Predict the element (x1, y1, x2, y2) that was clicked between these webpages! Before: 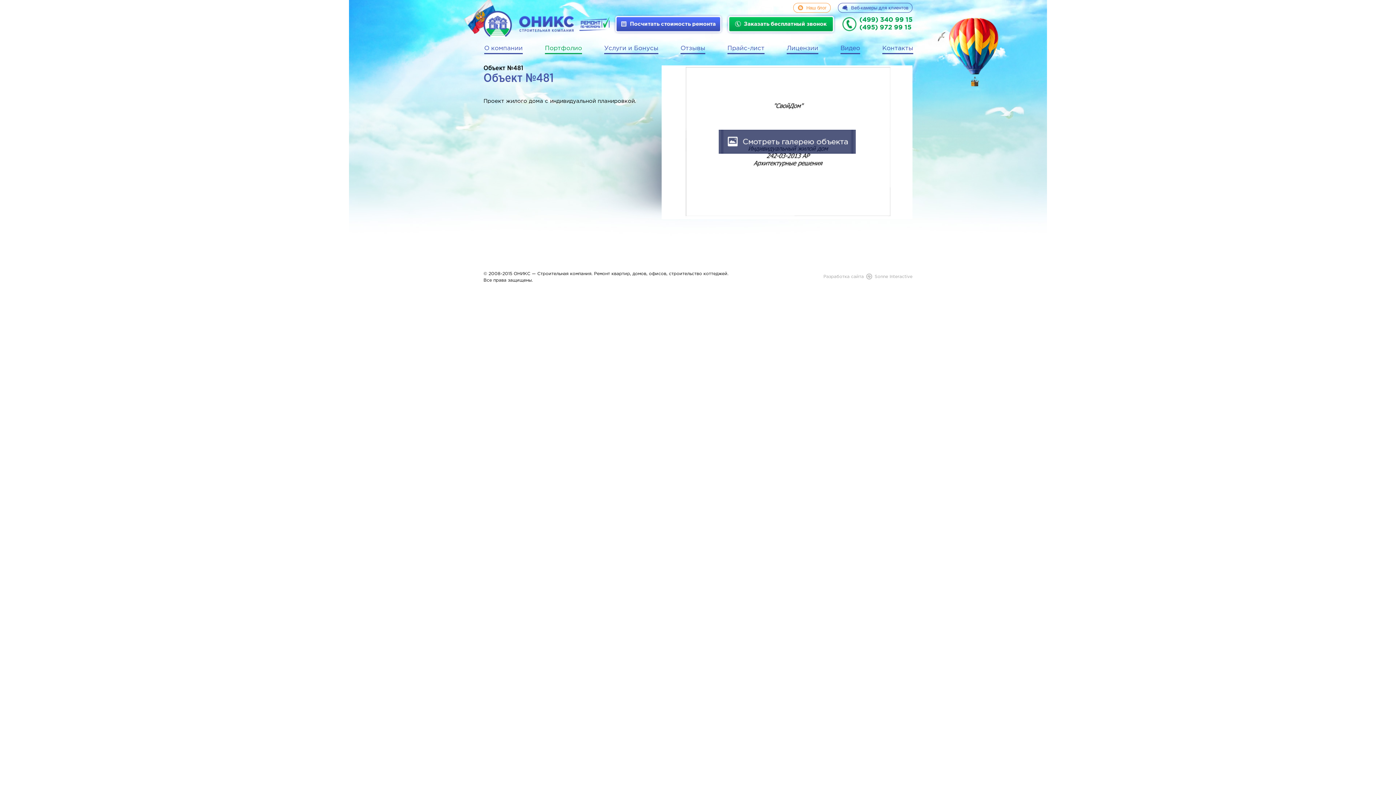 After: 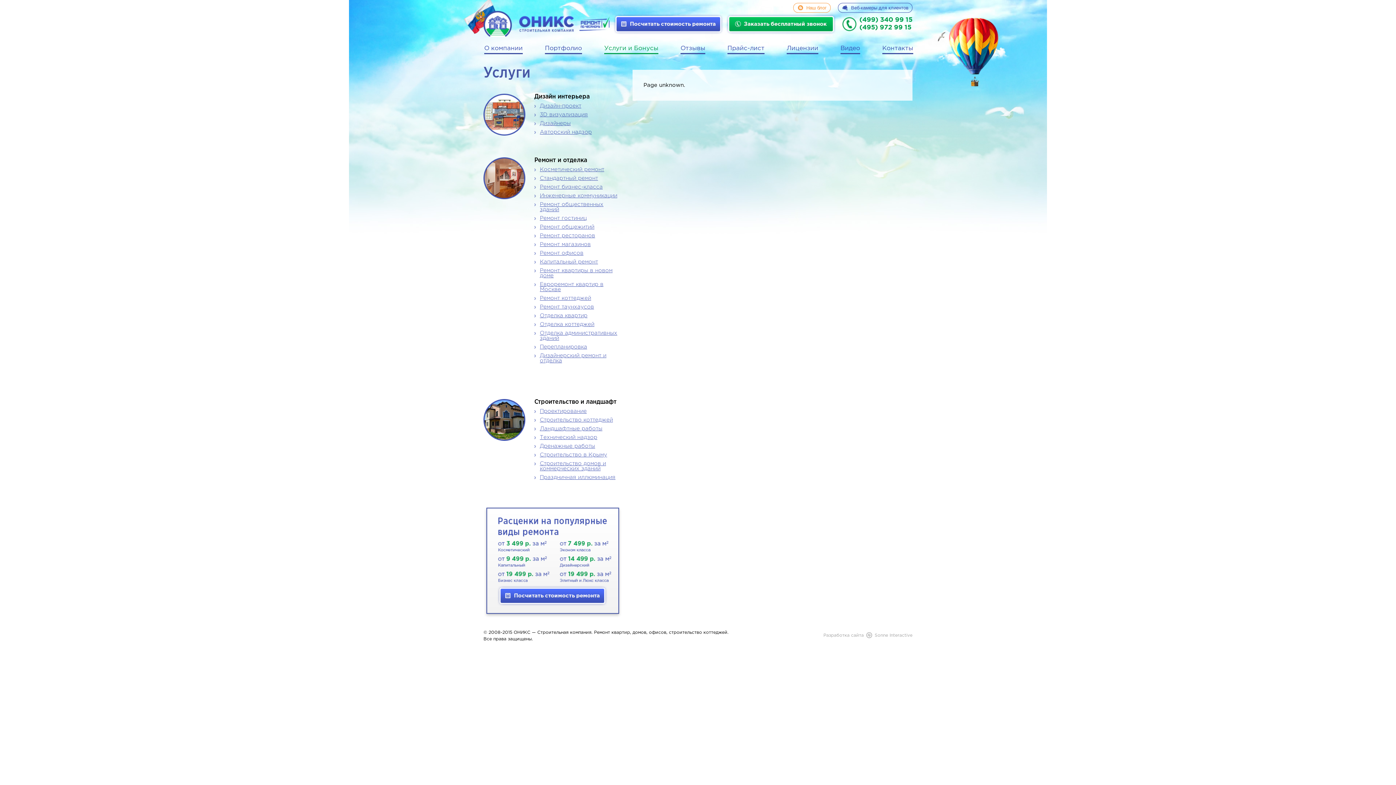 Action: bbox: (579, 16, 609, 30)